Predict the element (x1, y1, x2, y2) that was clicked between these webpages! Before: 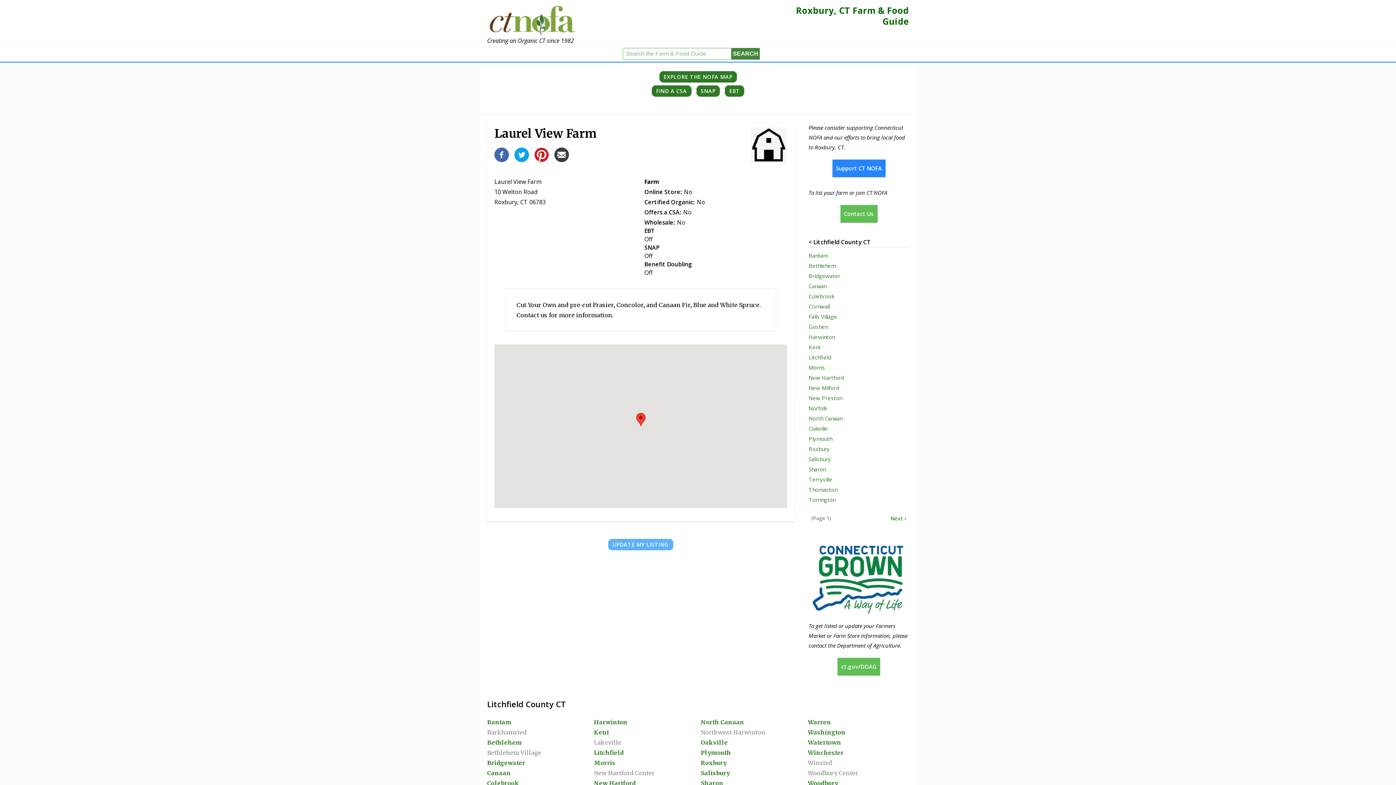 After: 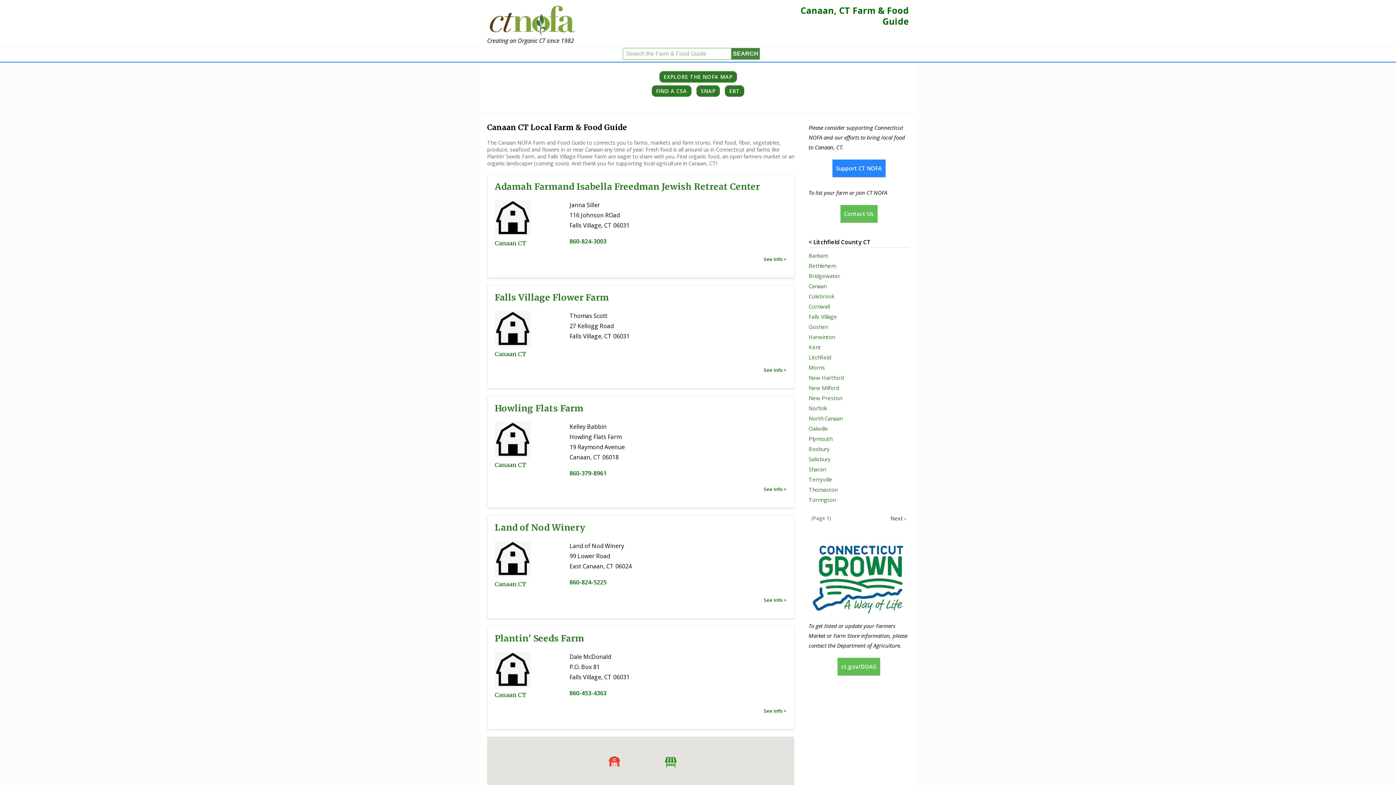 Action: label: Canaan bbox: (487, 769, 510, 777)